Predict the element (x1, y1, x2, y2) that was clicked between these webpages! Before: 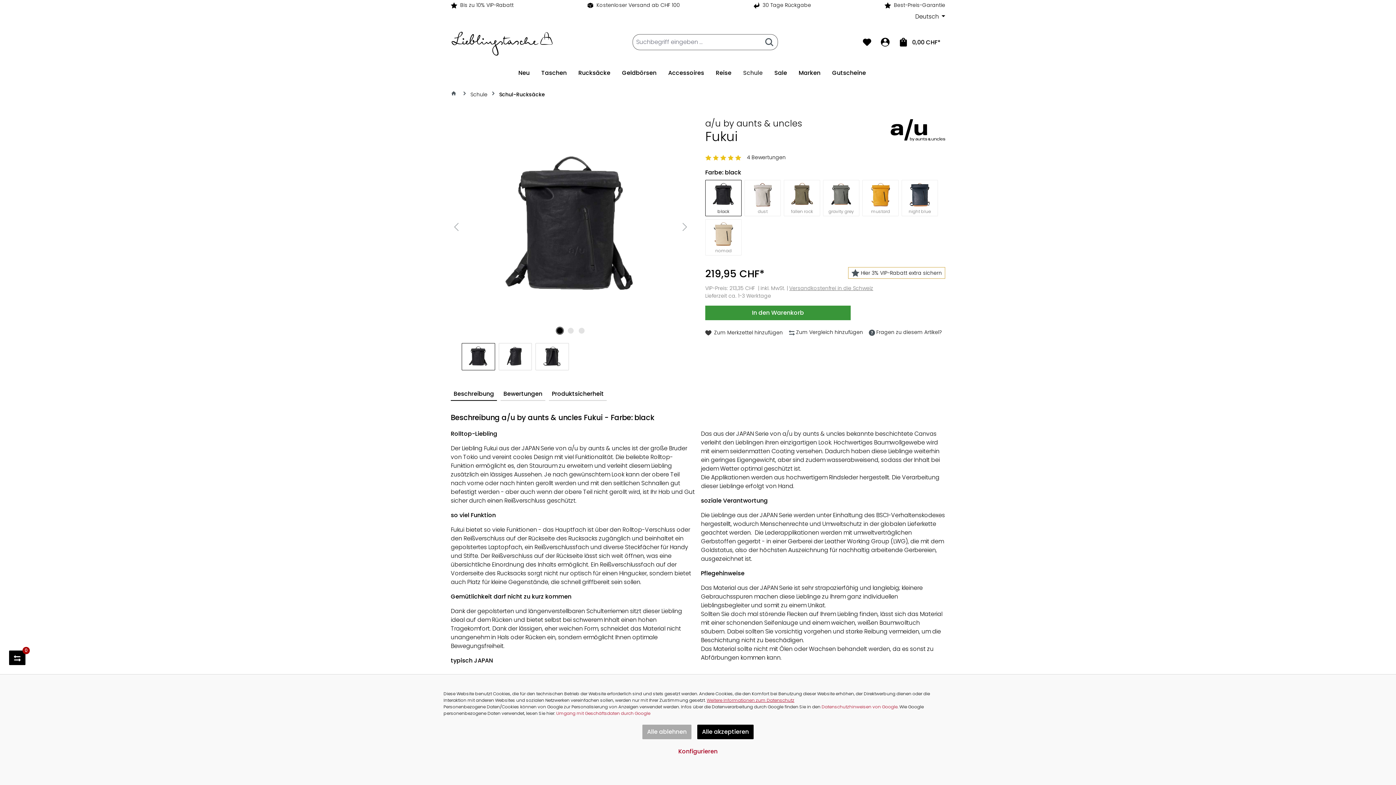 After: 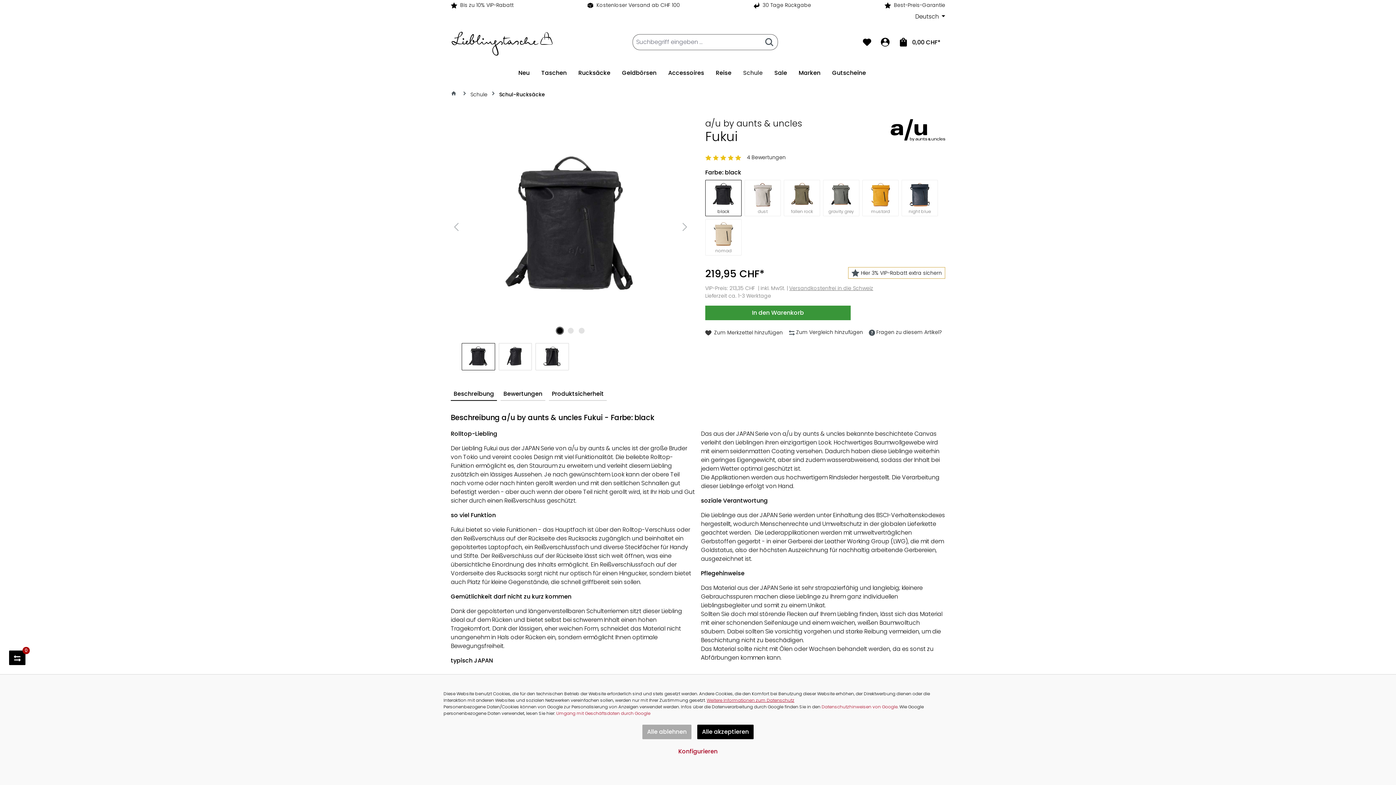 Action: label: Zeige Bild 1 von 3 bbox: (556, 328, 562, 333)